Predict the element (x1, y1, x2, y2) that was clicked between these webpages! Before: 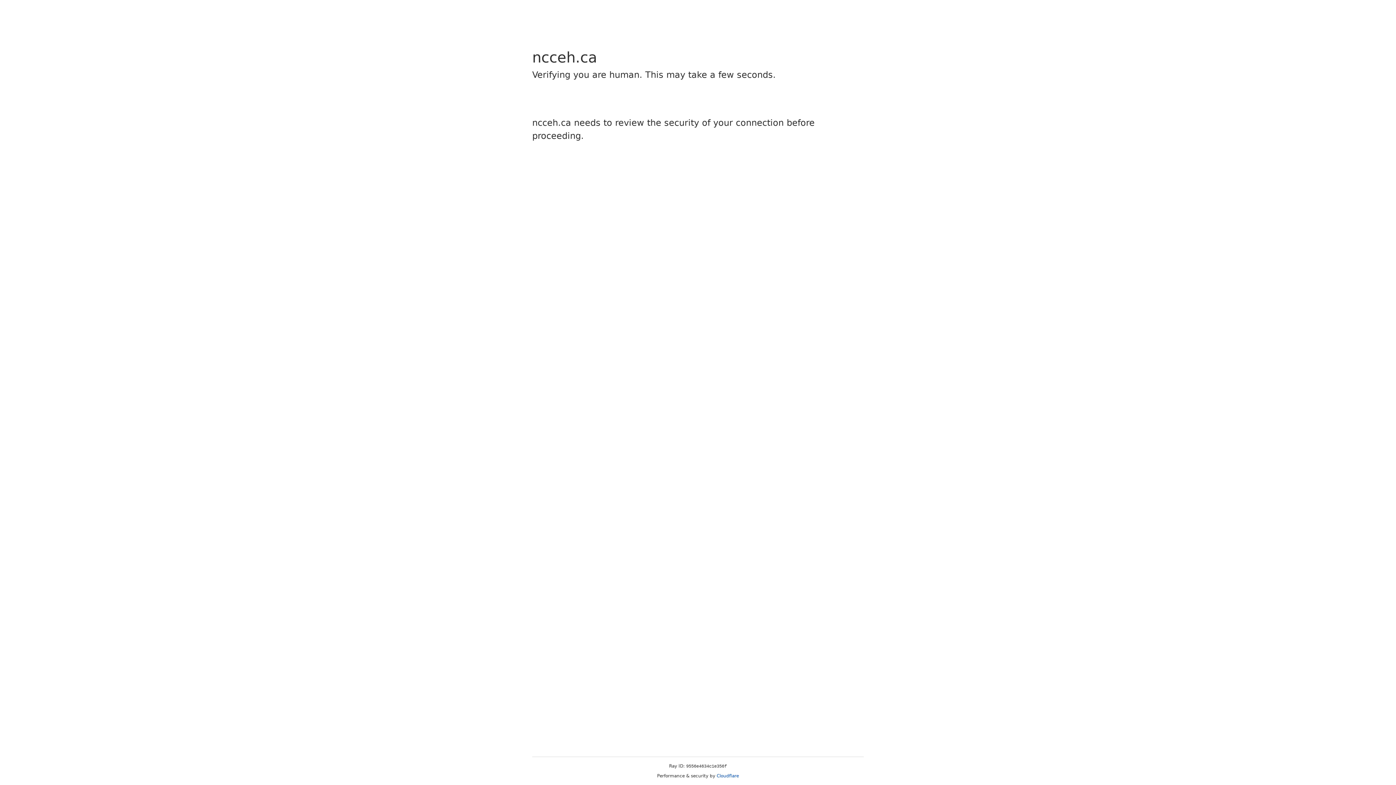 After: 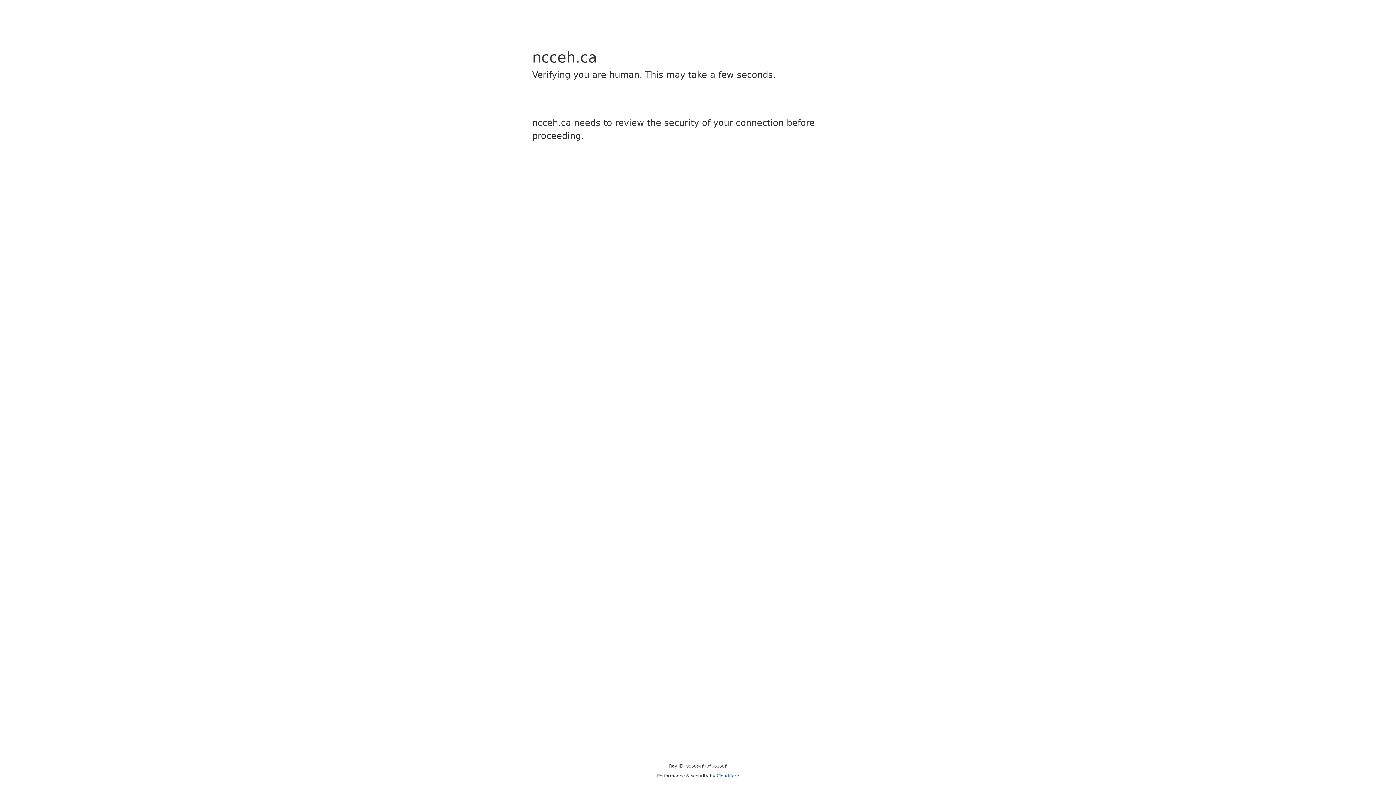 Action: label: Cloudflare bbox: (716, 773, 739, 778)